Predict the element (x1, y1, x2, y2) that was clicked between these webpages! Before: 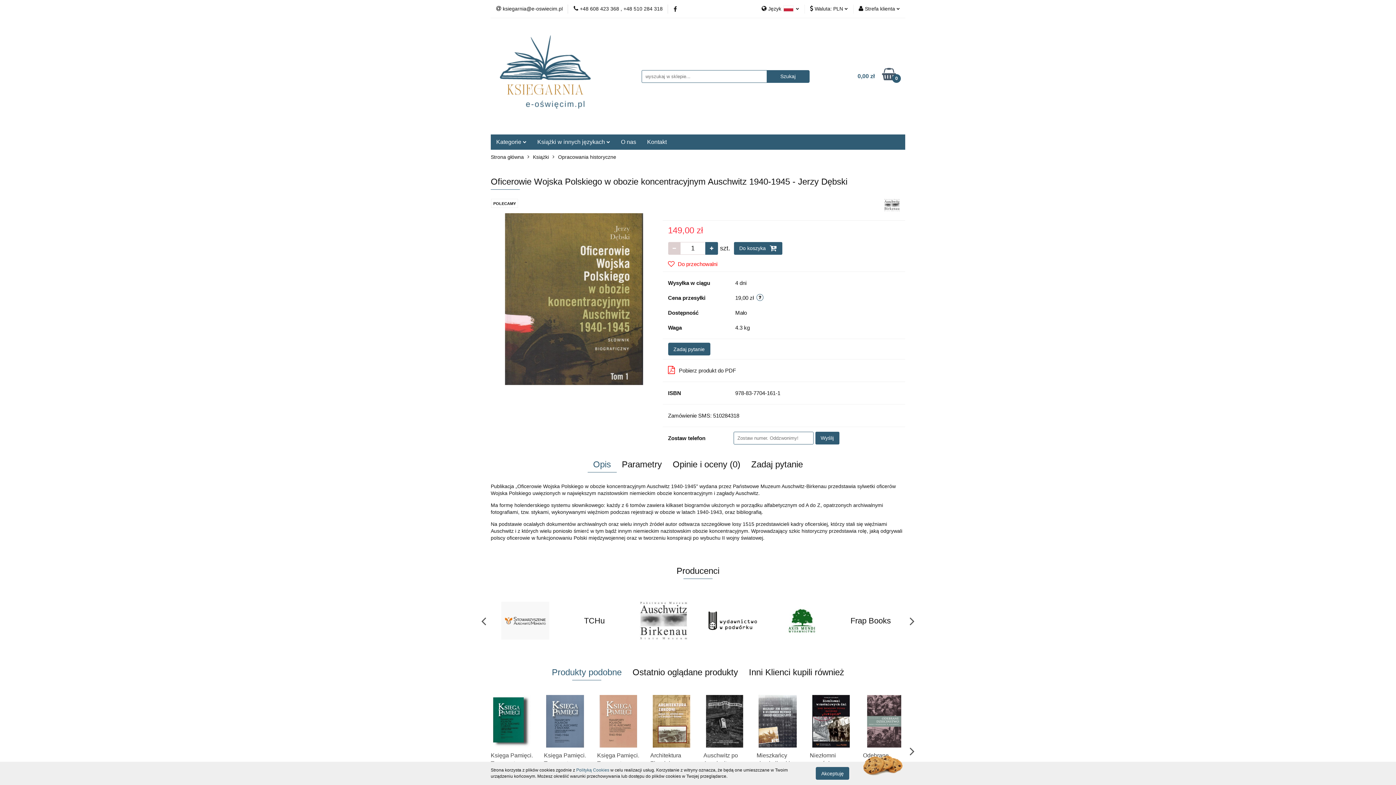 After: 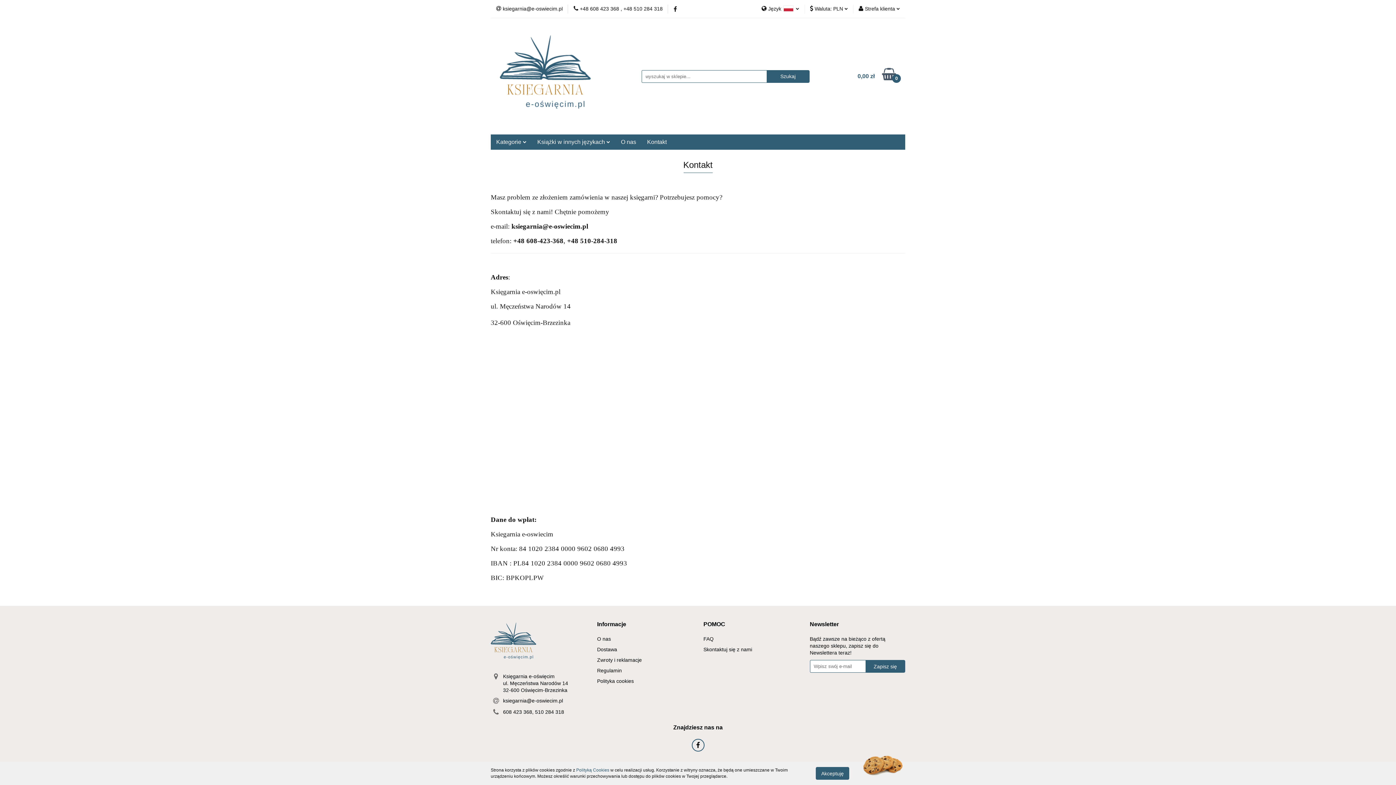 Action: label: Kontakt bbox: (641, 134, 672, 149)